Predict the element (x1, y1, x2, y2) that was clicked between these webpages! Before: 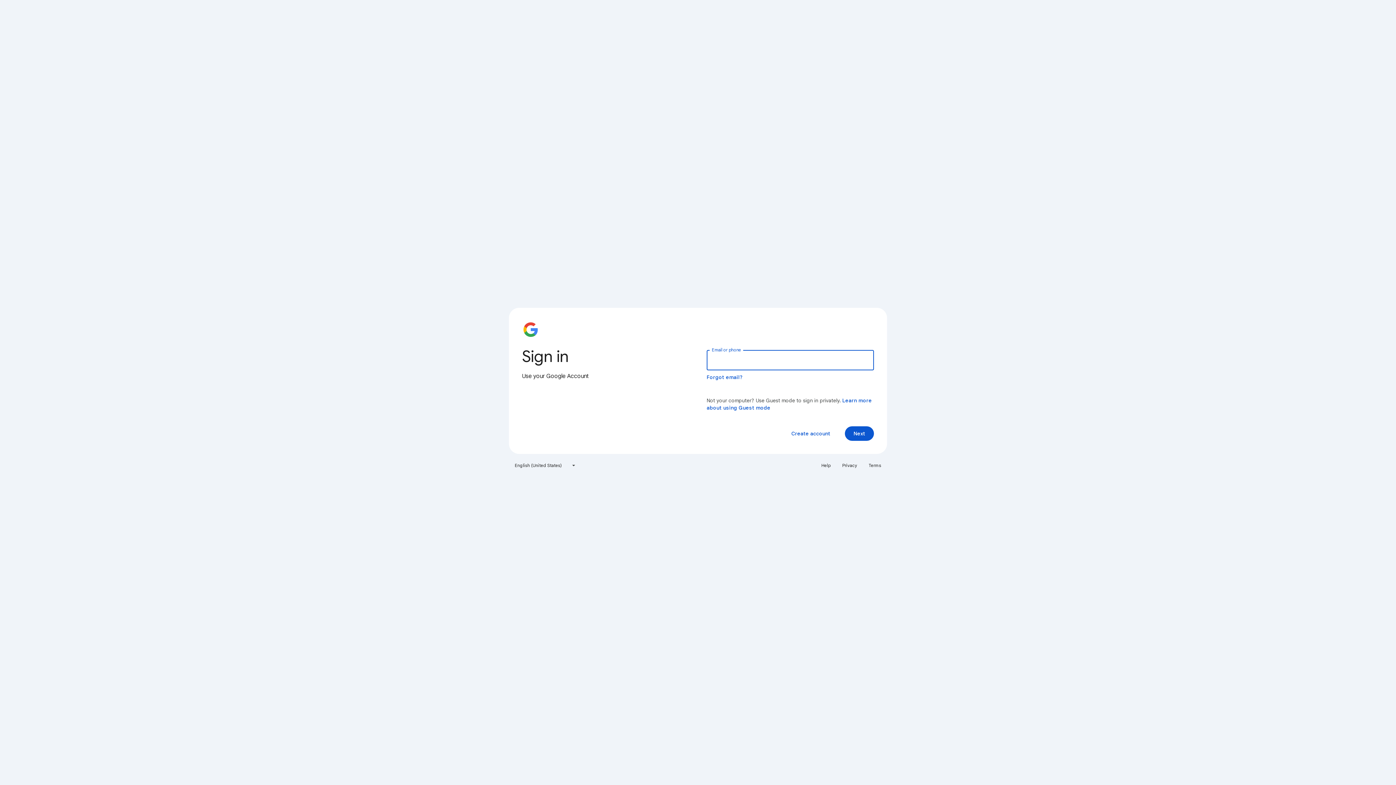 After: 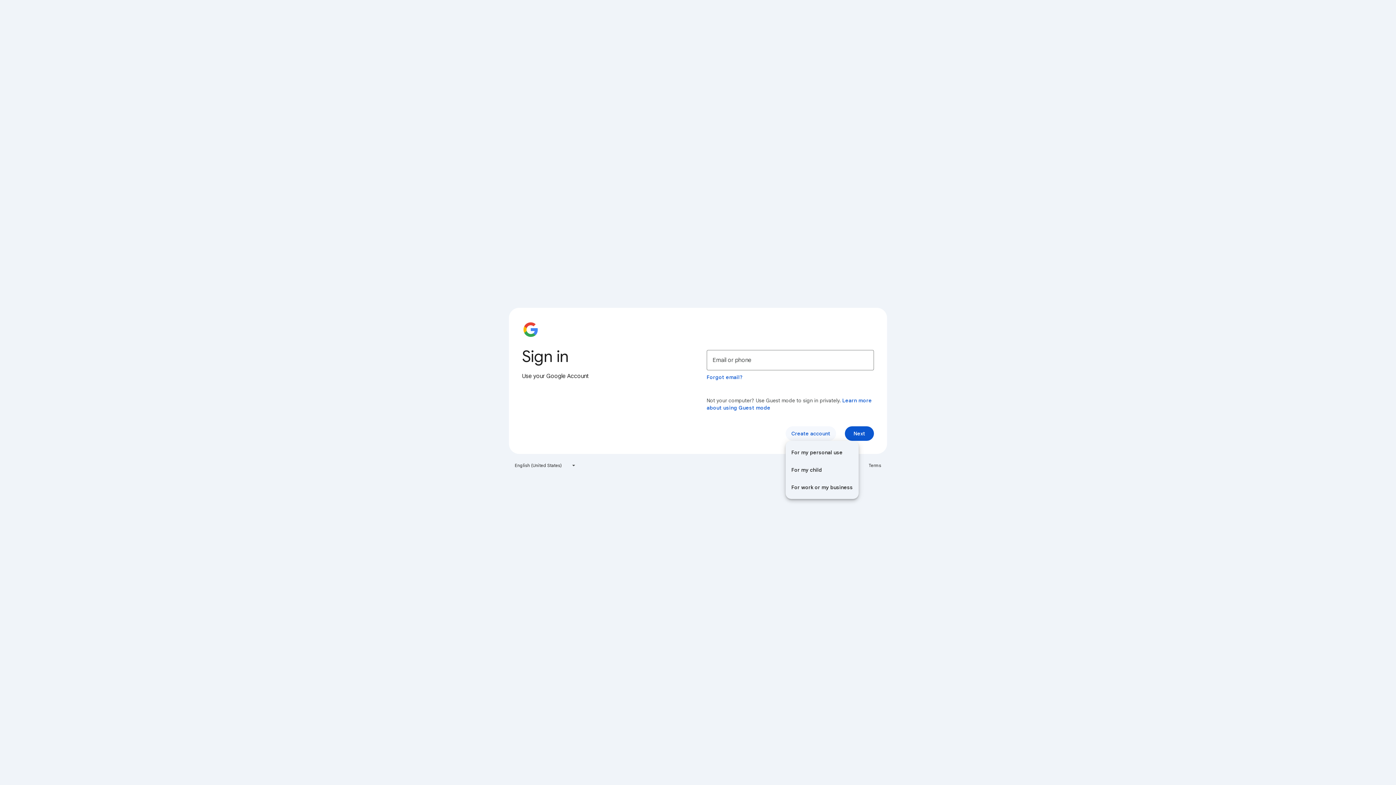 Action: label: Create account bbox: (785, 426, 836, 441)